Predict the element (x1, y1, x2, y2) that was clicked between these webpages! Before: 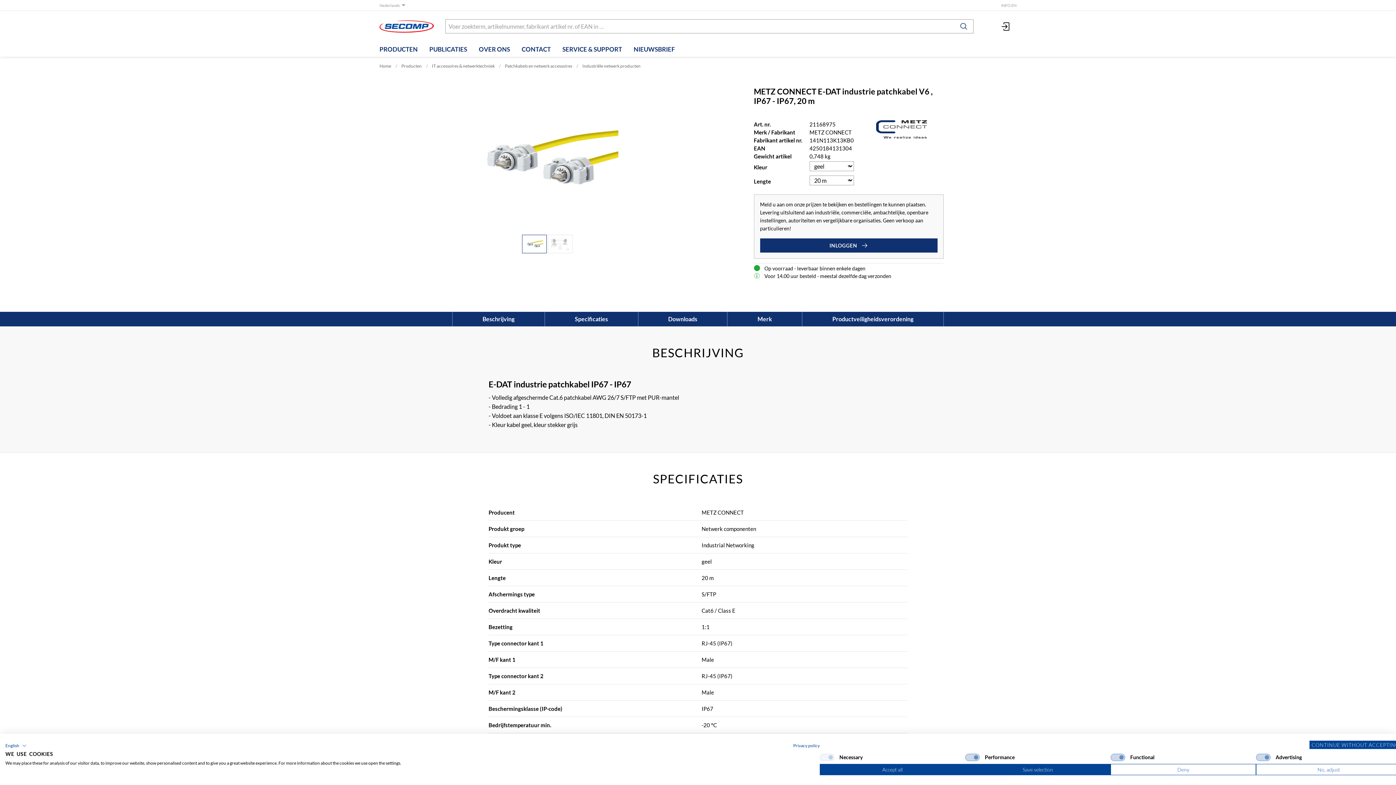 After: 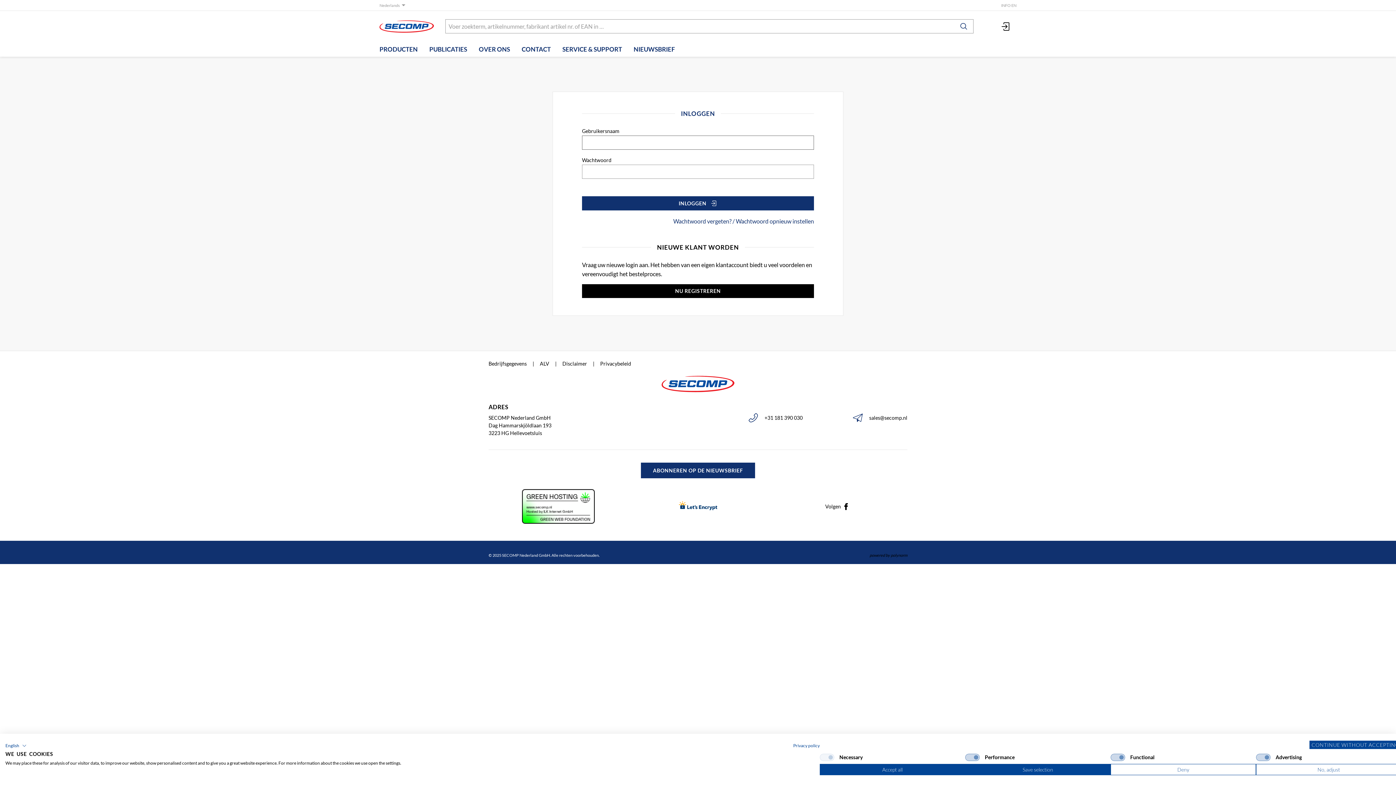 Action: label: INLOGGEN  bbox: (760, 238, 937, 252)